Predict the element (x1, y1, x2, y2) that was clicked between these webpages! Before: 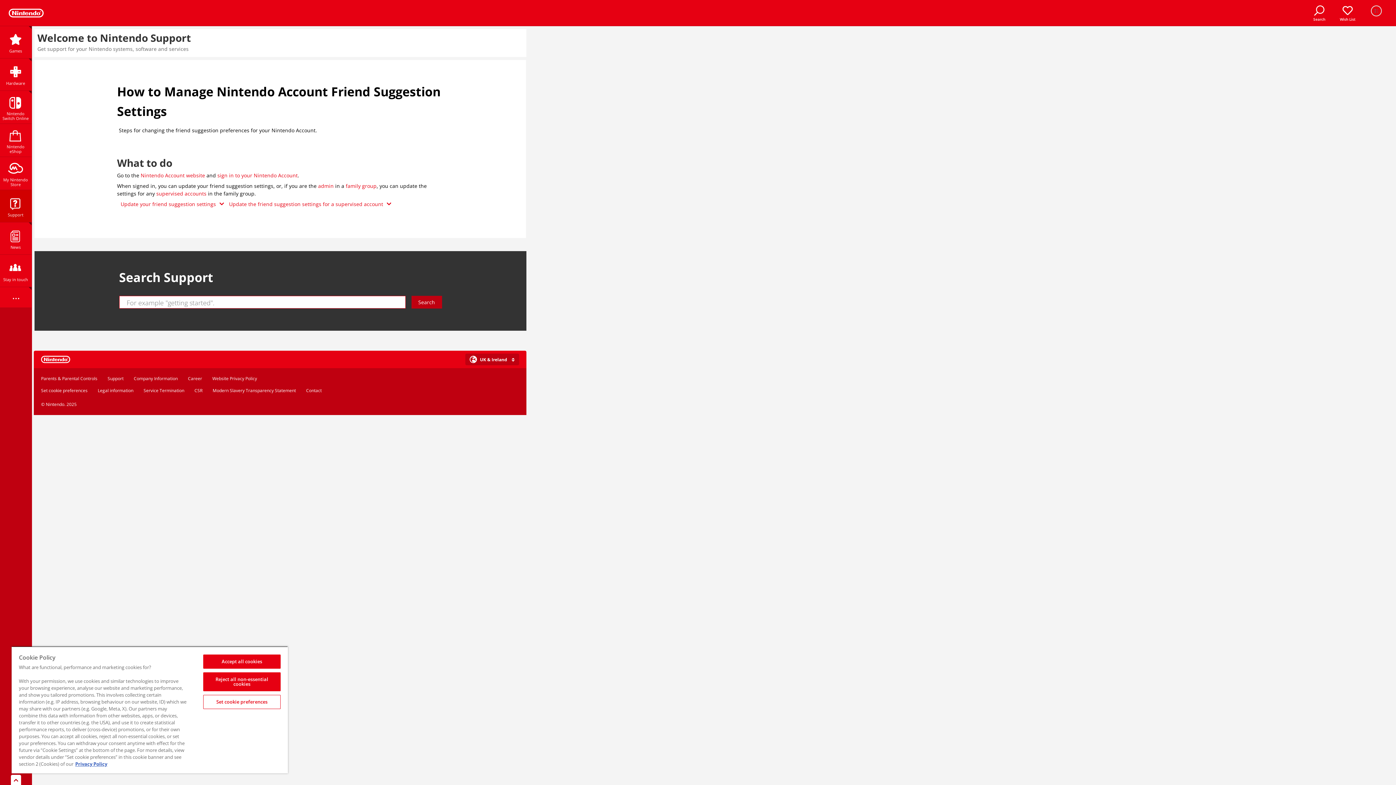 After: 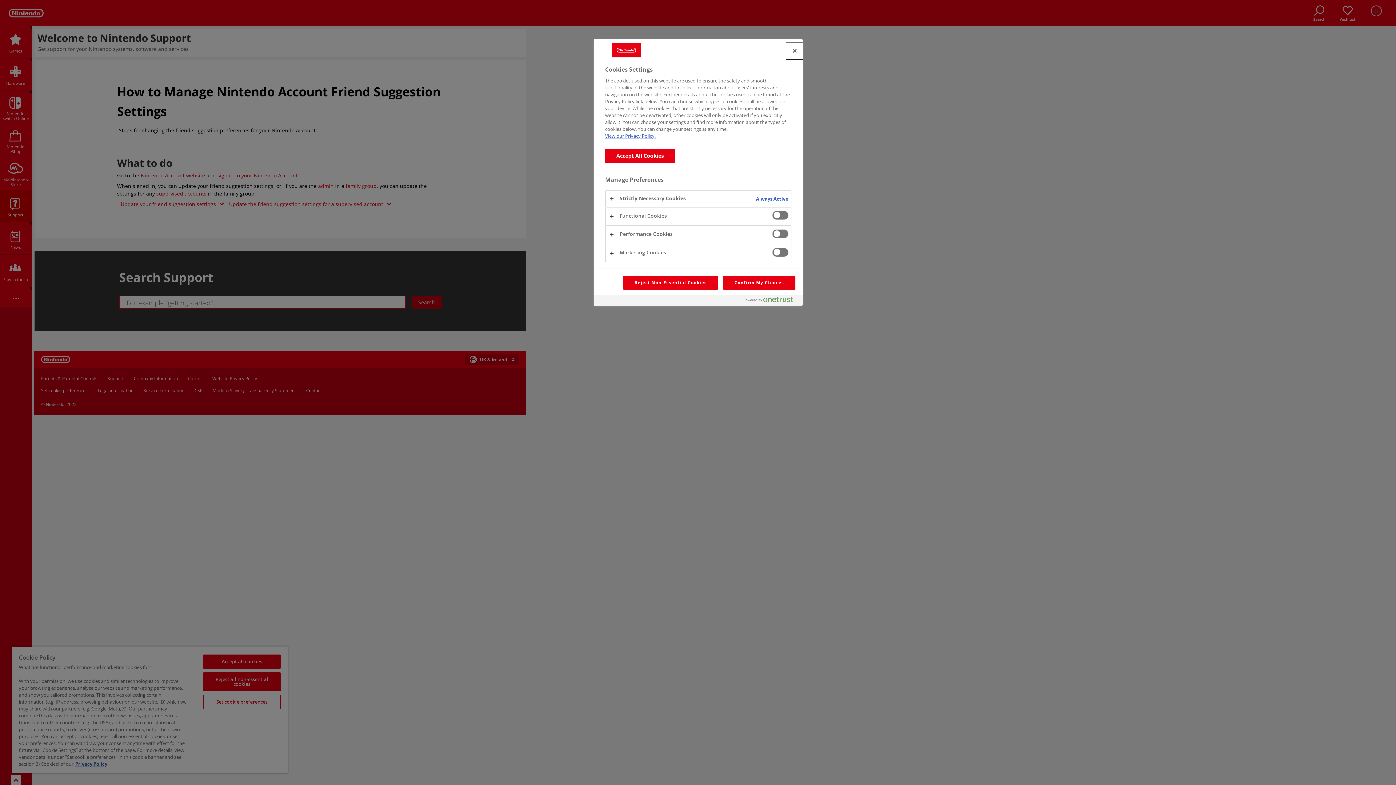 Action: label: Set cookie preferences bbox: (41, 387, 87, 393)